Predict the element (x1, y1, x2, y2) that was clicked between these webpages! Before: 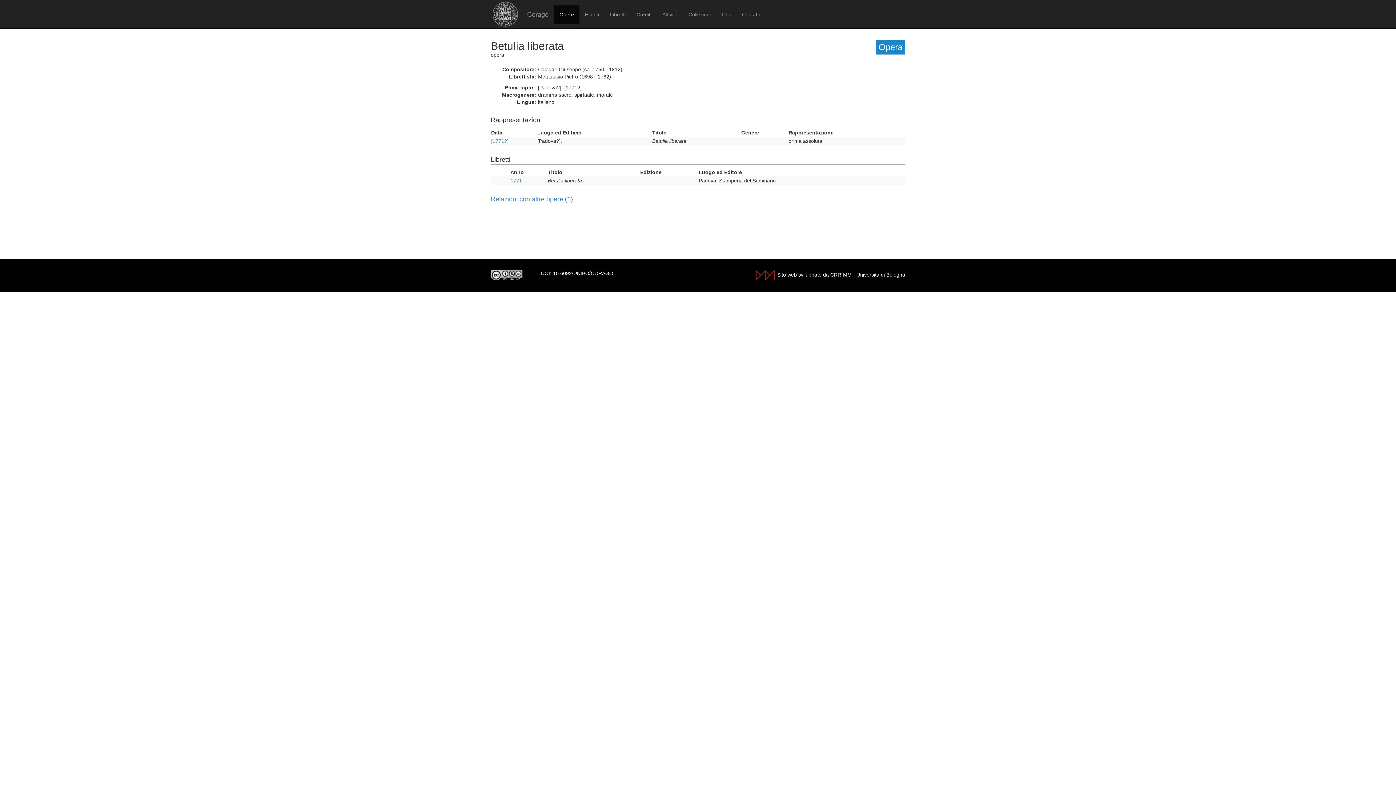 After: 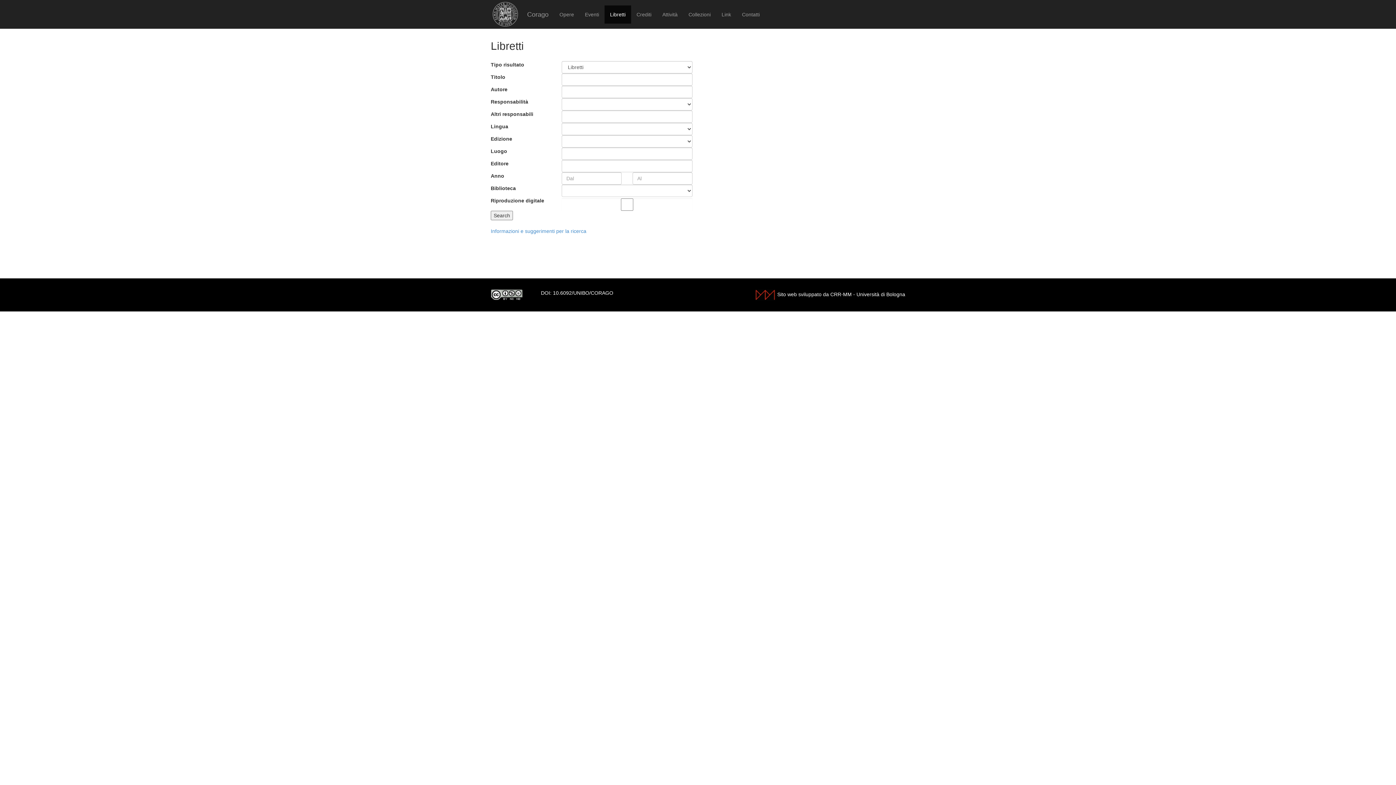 Action: label: Libretti bbox: (604, 5, 631, 23)